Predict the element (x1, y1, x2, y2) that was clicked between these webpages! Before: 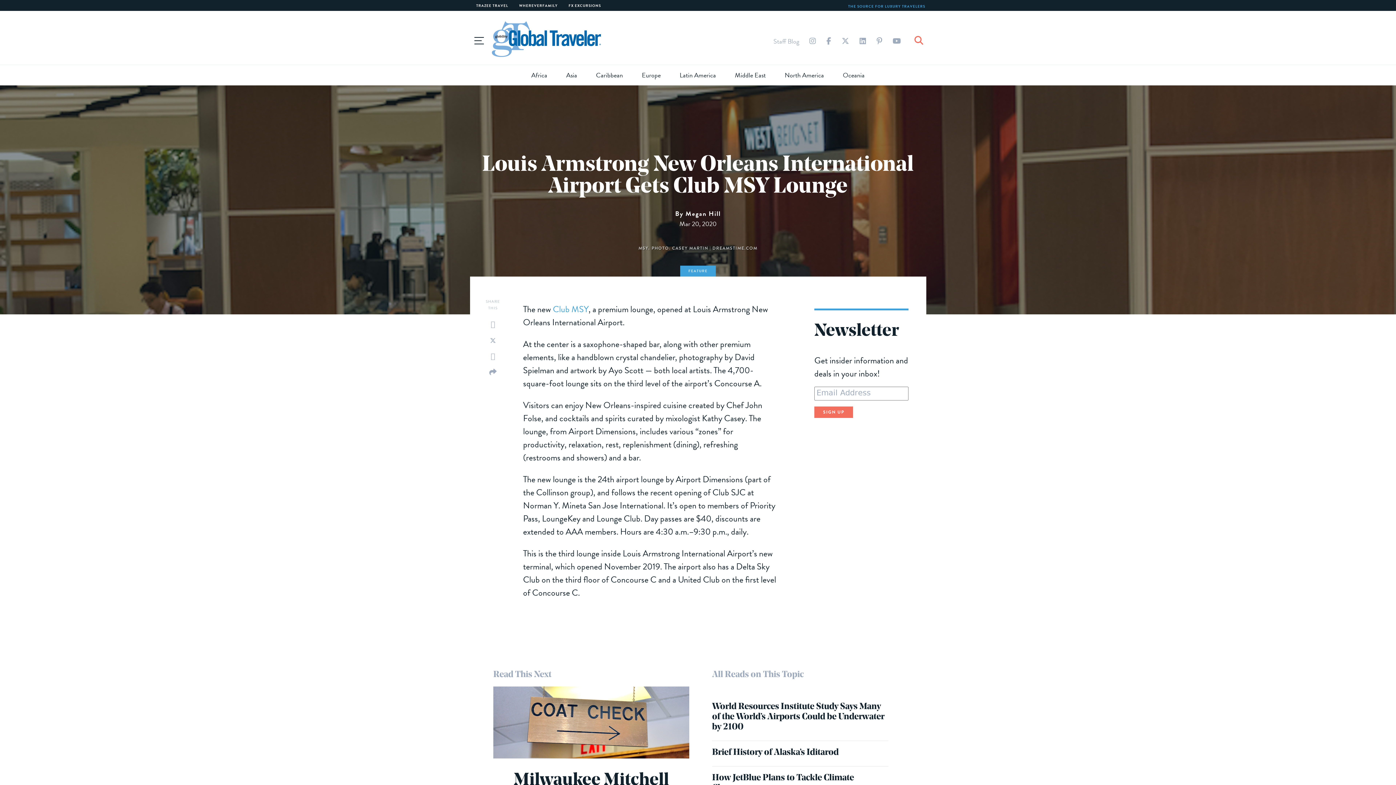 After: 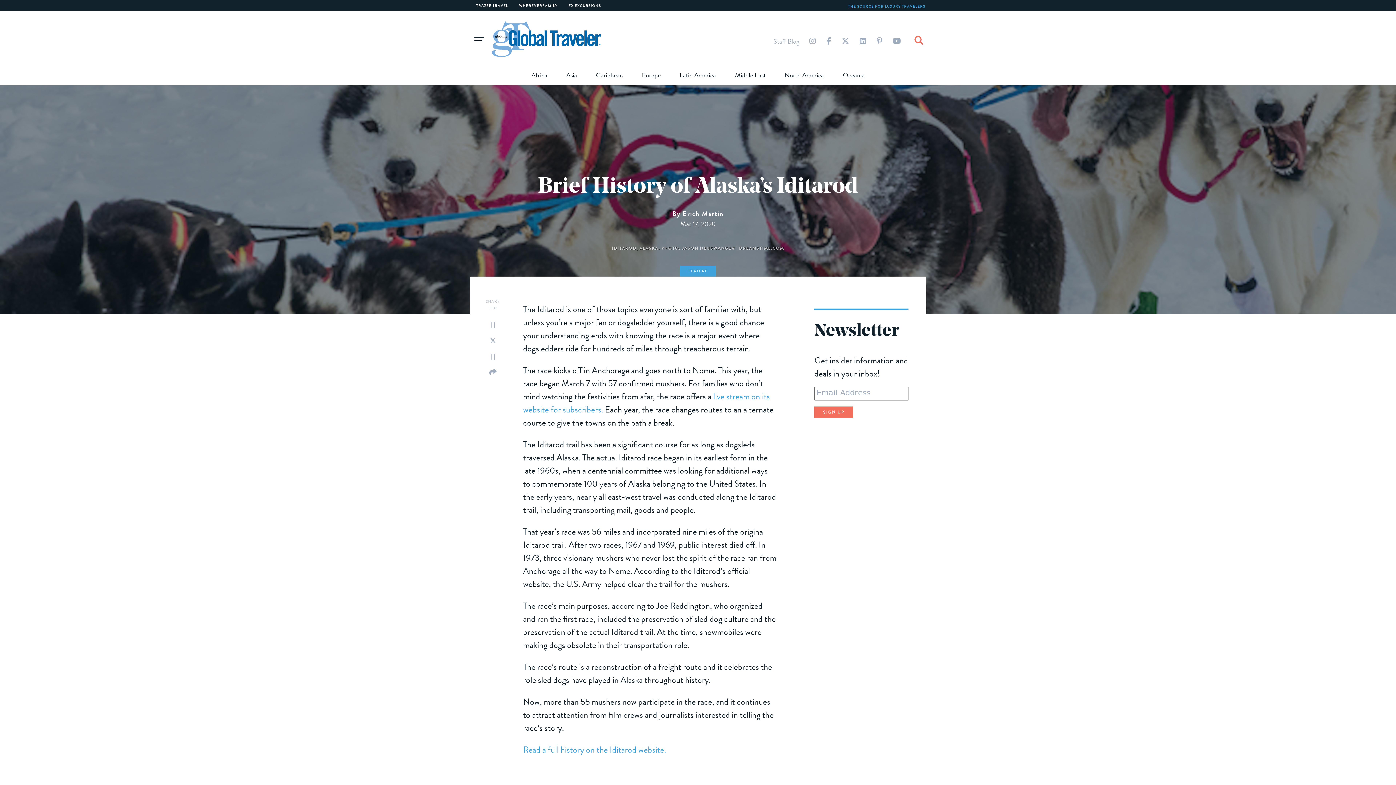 Action: bbox: (712, 744, 847, 763) label: Brief History of Alaska’s Iditarod